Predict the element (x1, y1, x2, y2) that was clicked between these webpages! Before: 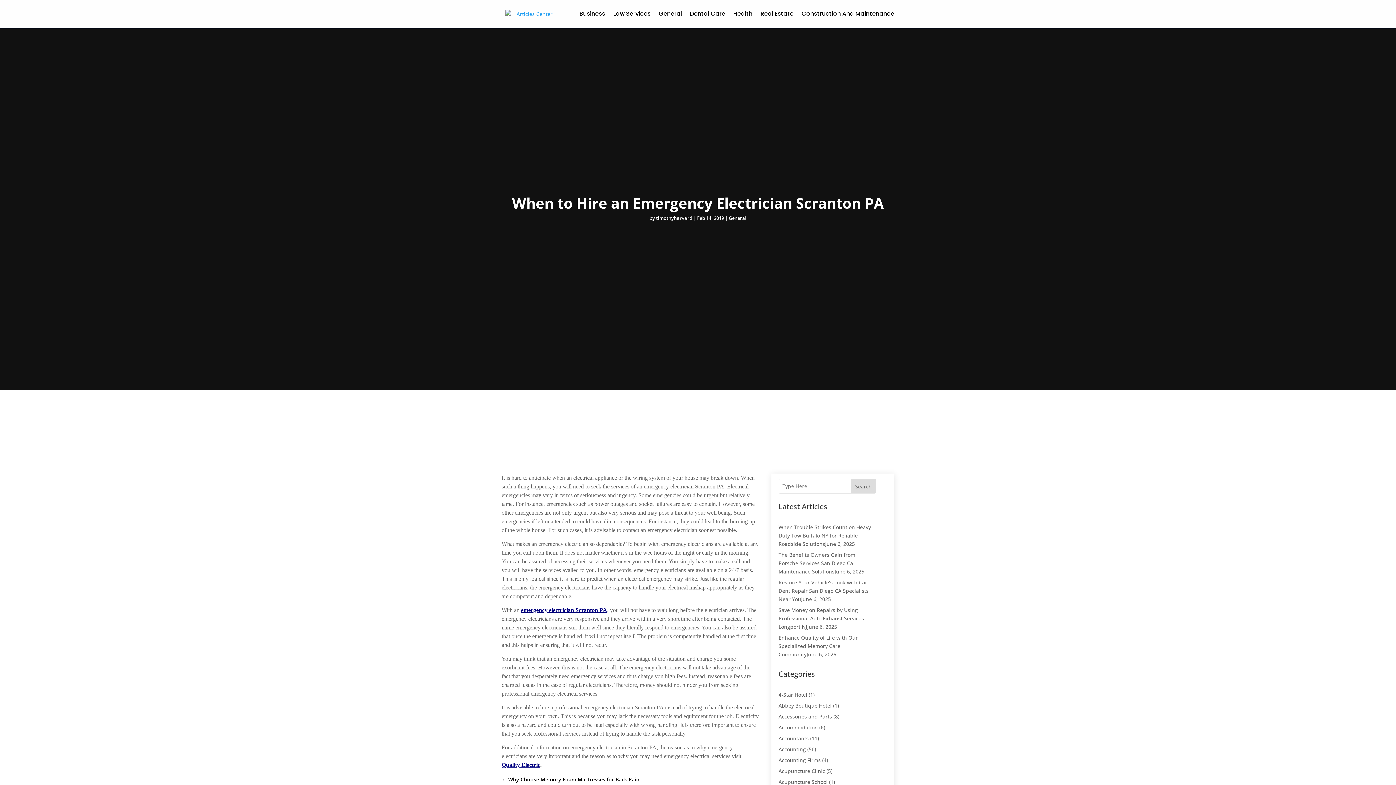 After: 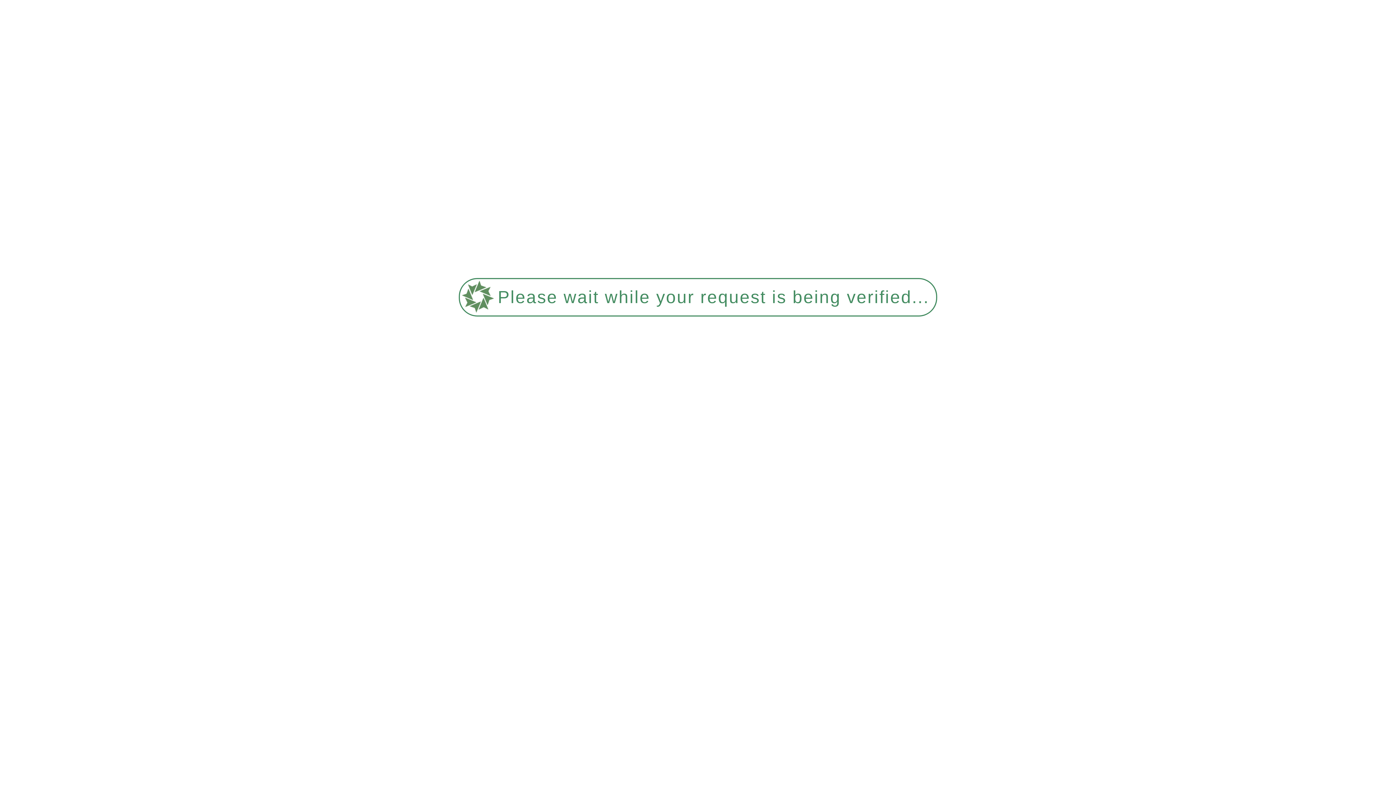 Action: bbox: (778, 724, 818, 731) label: Accommodation